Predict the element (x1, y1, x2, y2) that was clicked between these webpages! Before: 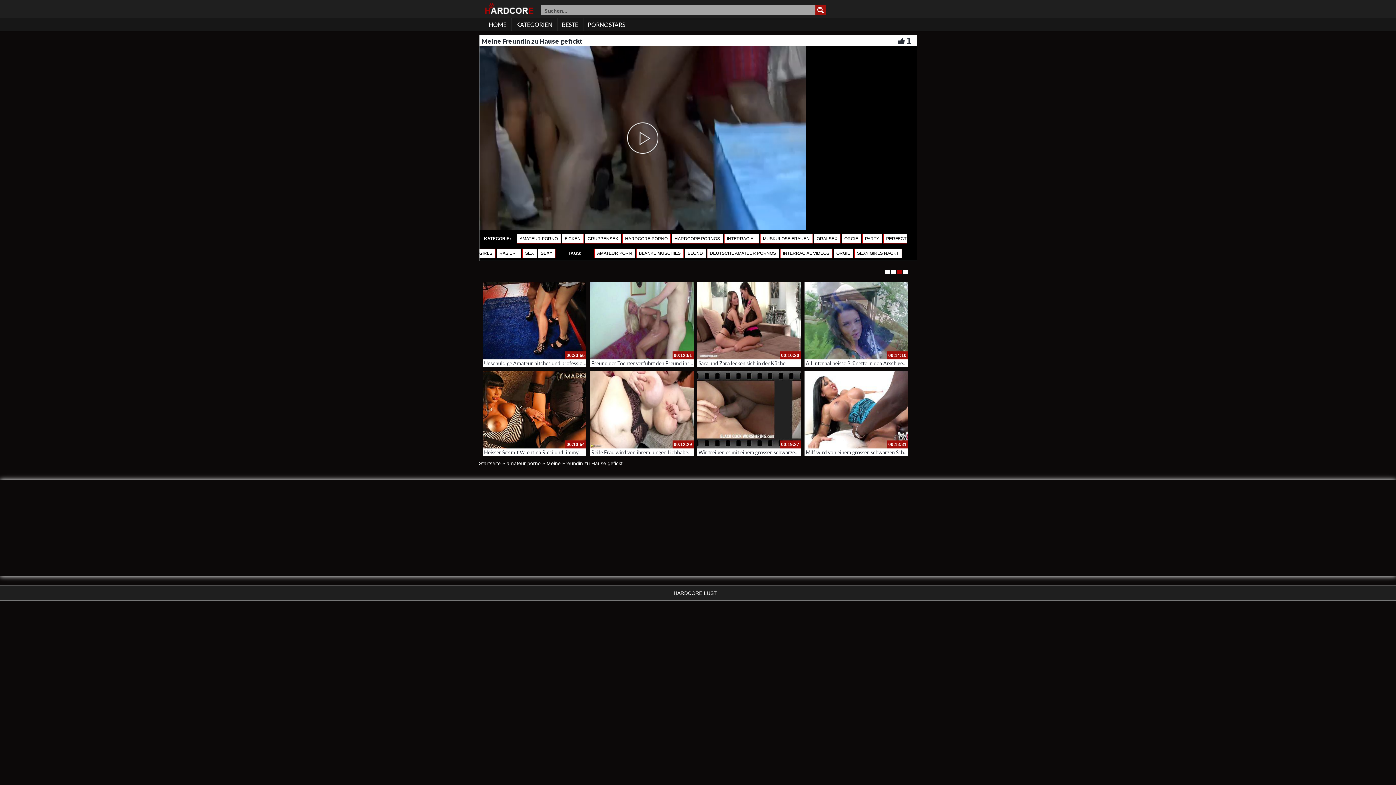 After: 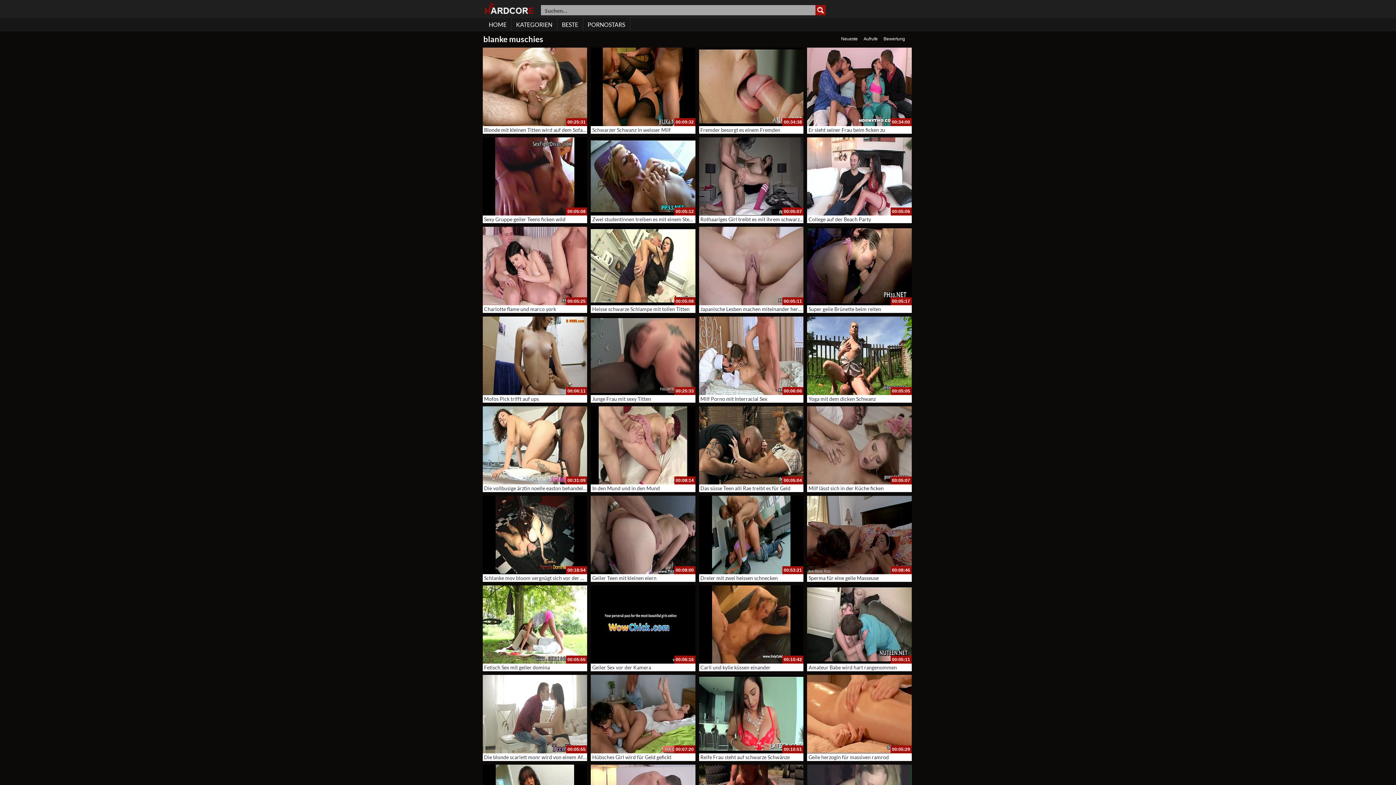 Action: bbox: (636, 248, 683, 258) label: BLANKE MUSCHIES